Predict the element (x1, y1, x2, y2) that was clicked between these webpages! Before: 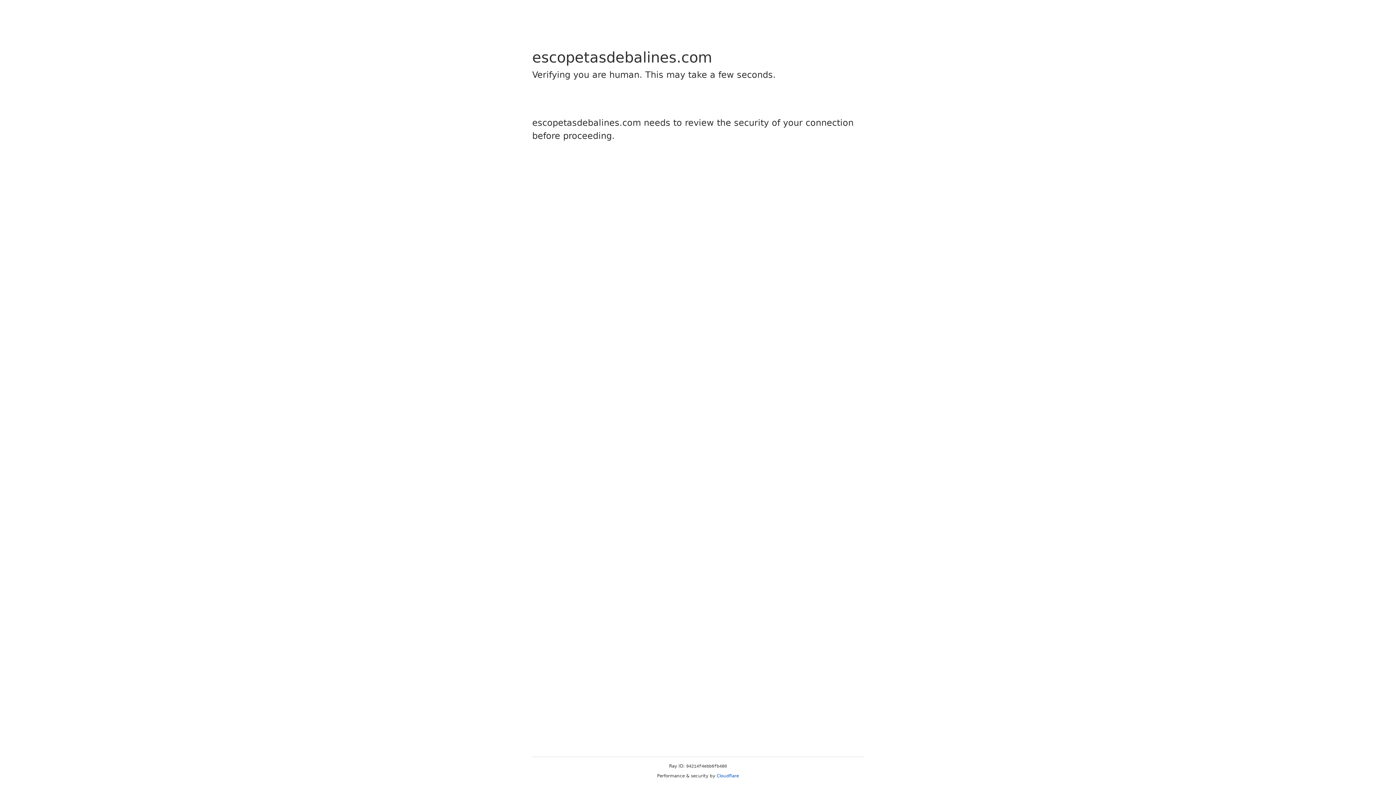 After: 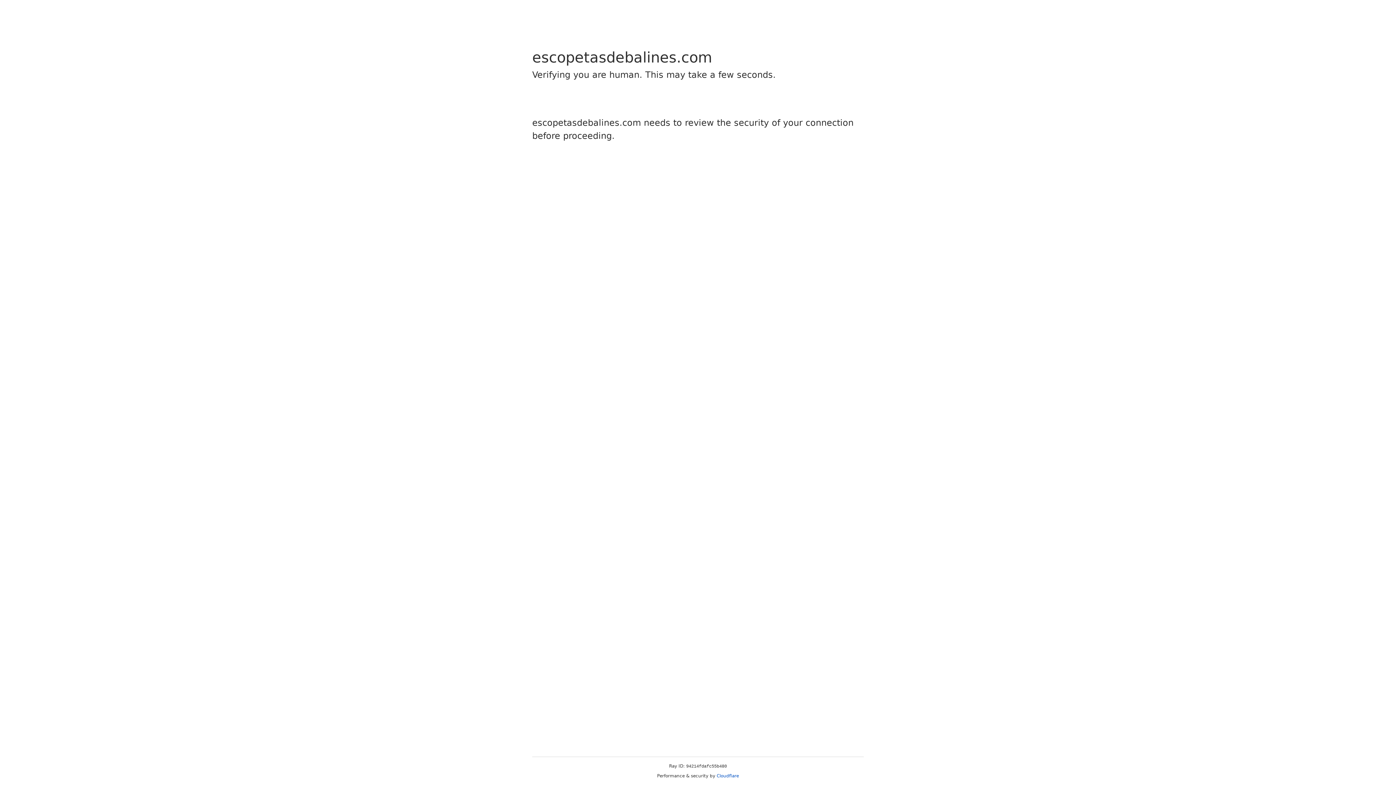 Action: bbox: (716, 773, 739, 778) label: Cloudflare